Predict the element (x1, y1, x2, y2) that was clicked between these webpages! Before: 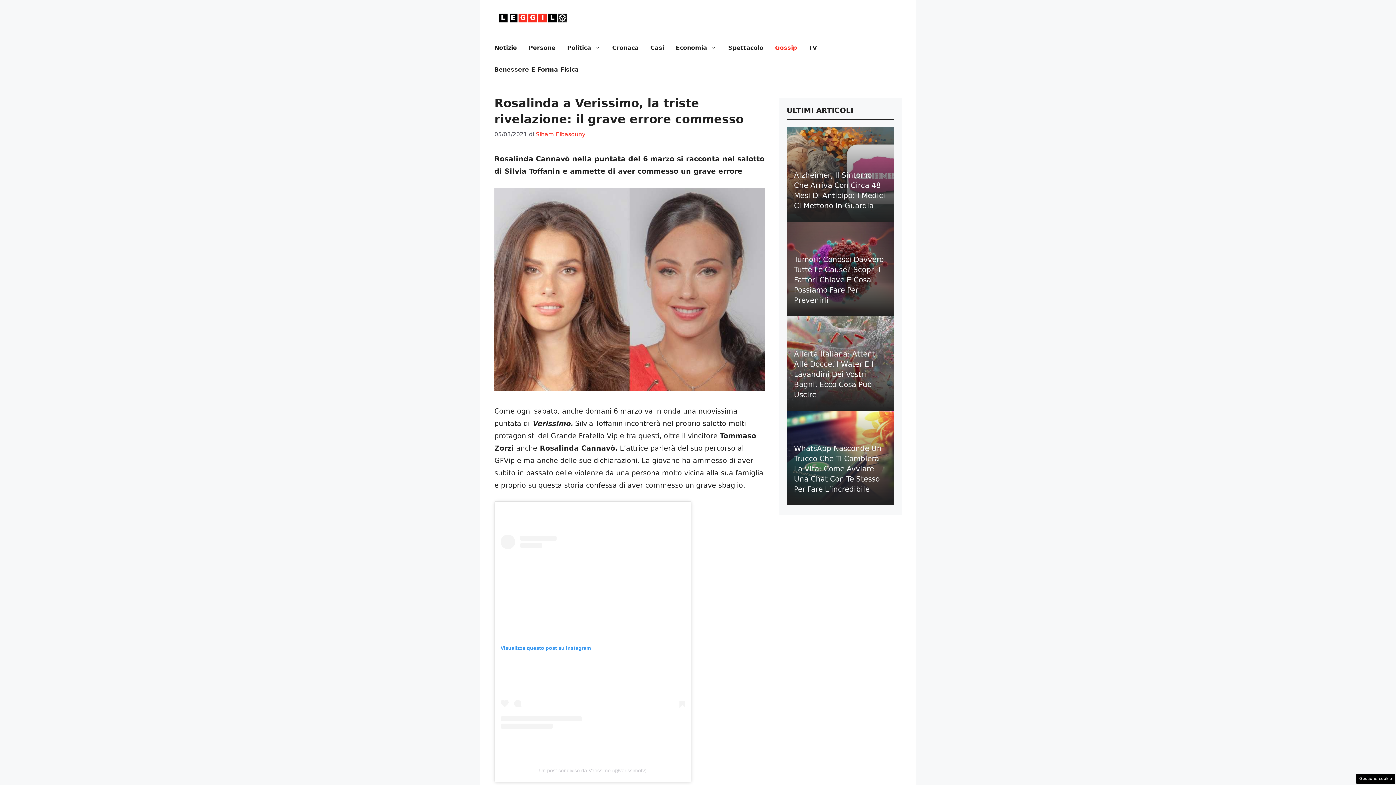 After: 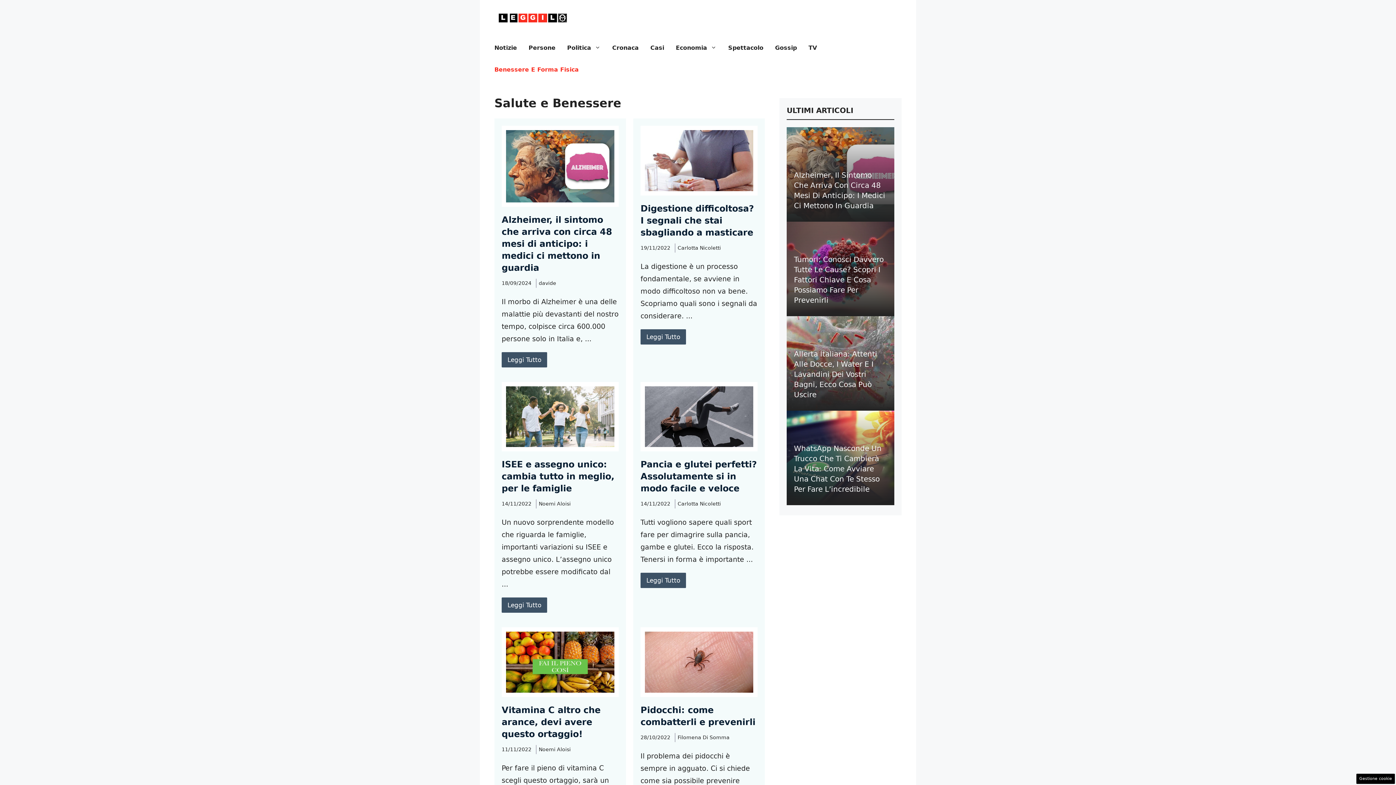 Action: label: Benessere E Forma Fisica bbox: (488, 58, 584, 80)